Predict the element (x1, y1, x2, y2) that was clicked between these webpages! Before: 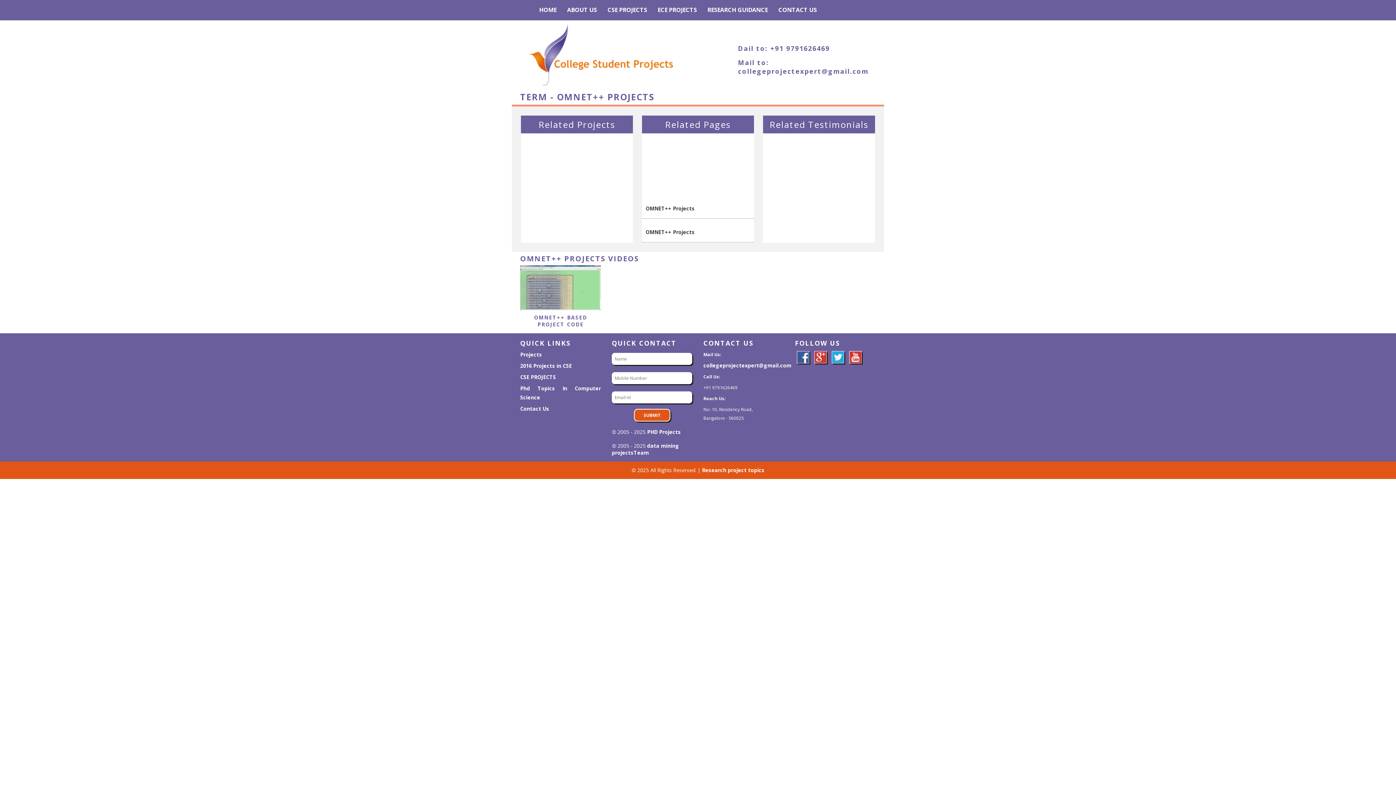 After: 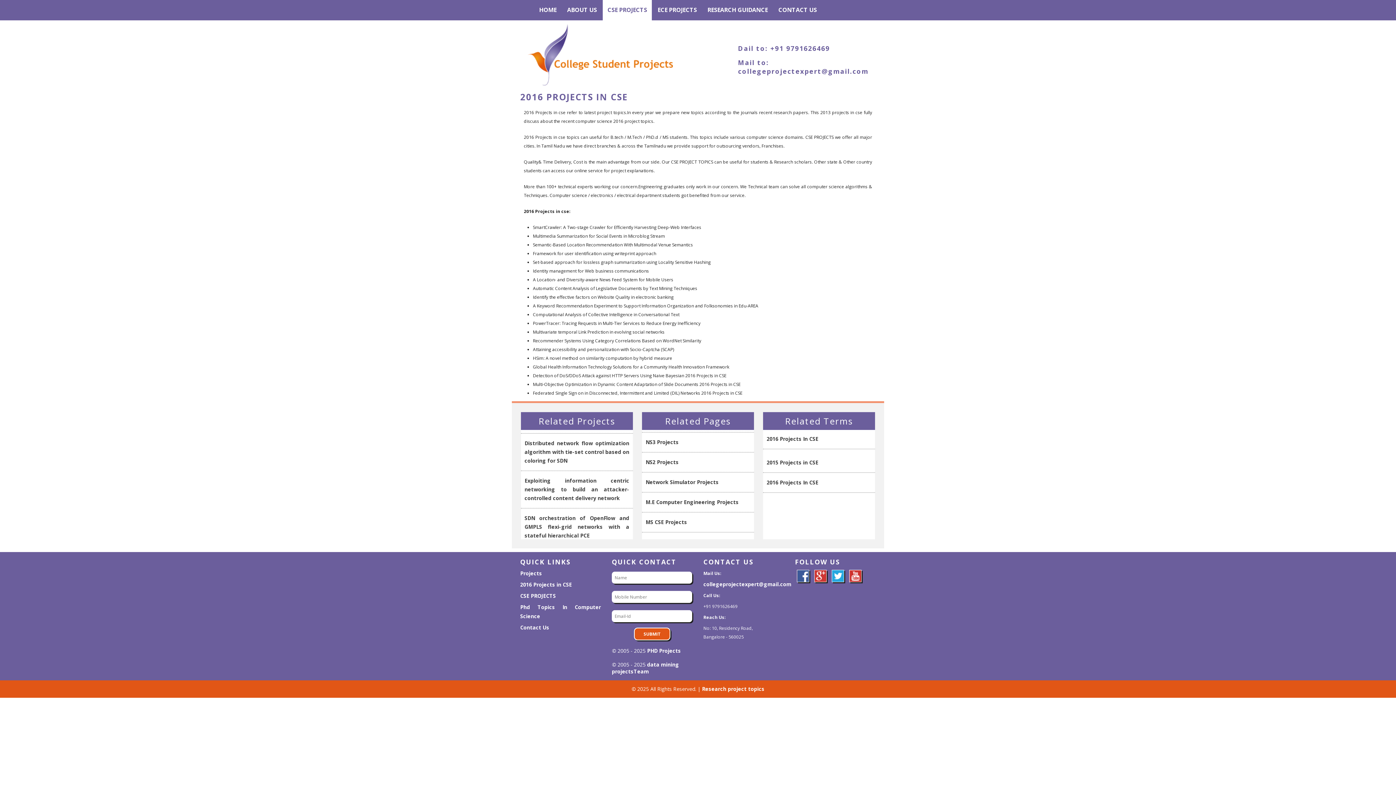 Action: bbox: (520, 362, 572, 369) label: 2016 Projects in CSE